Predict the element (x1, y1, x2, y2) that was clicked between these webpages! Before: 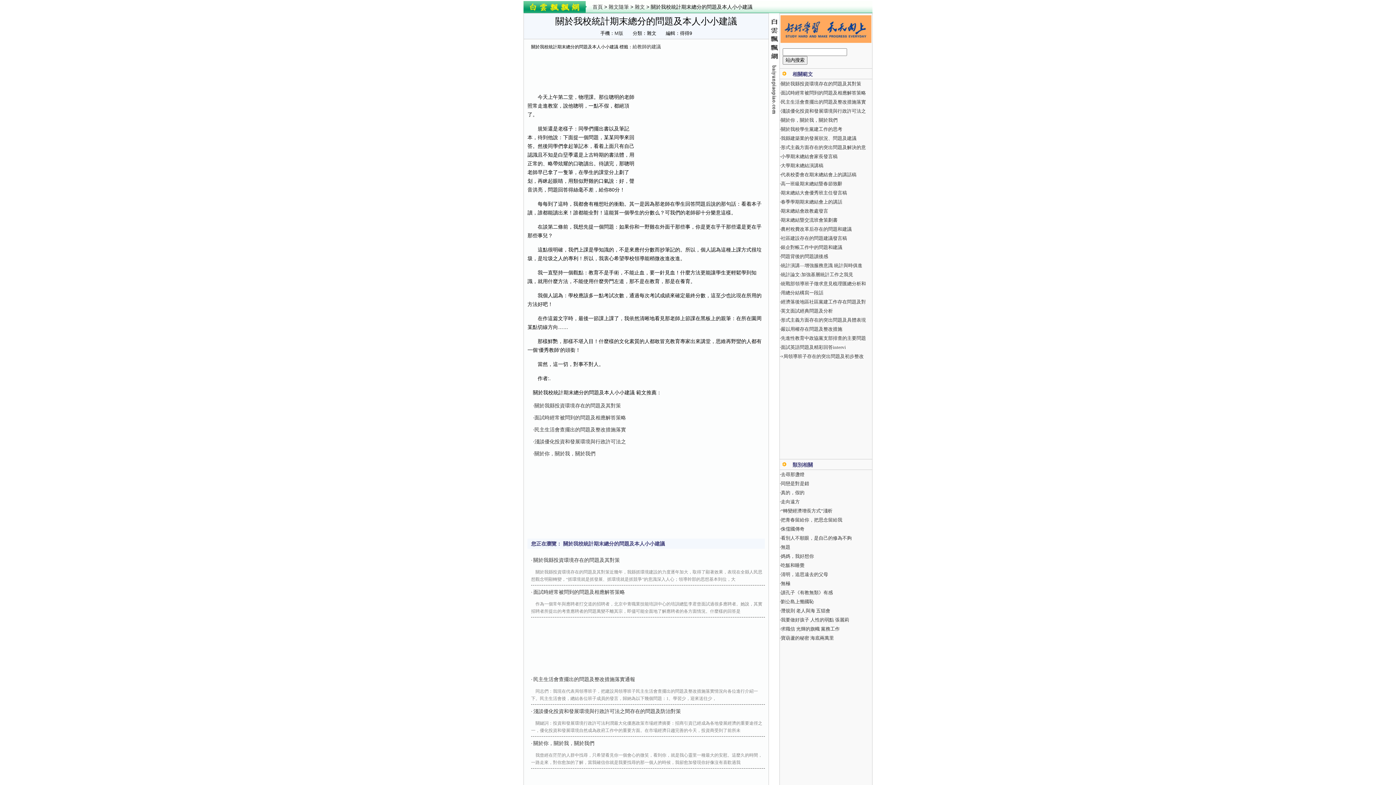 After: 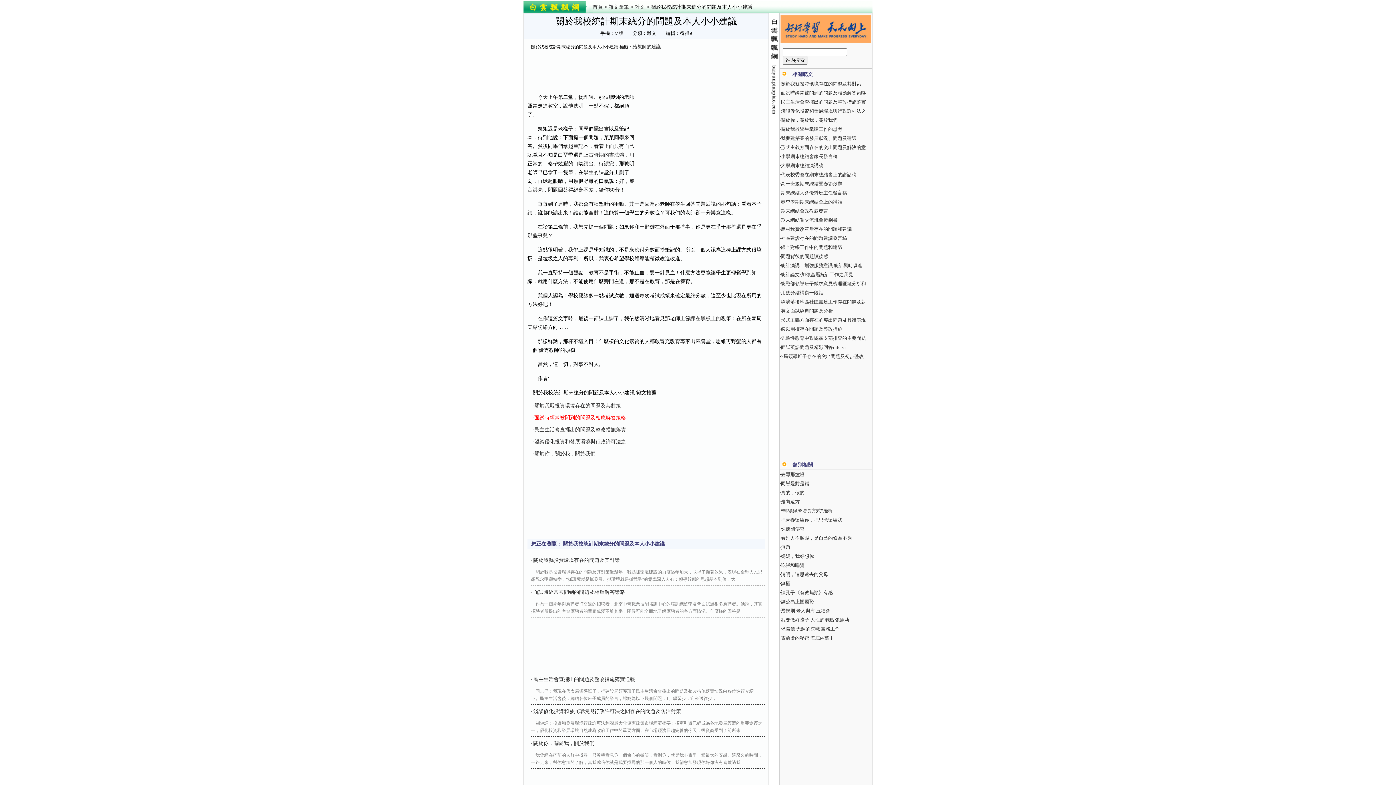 Action: label: 面試時經常被問到的問題及相應解答策略 bbox: (534, 414, 626, 420)